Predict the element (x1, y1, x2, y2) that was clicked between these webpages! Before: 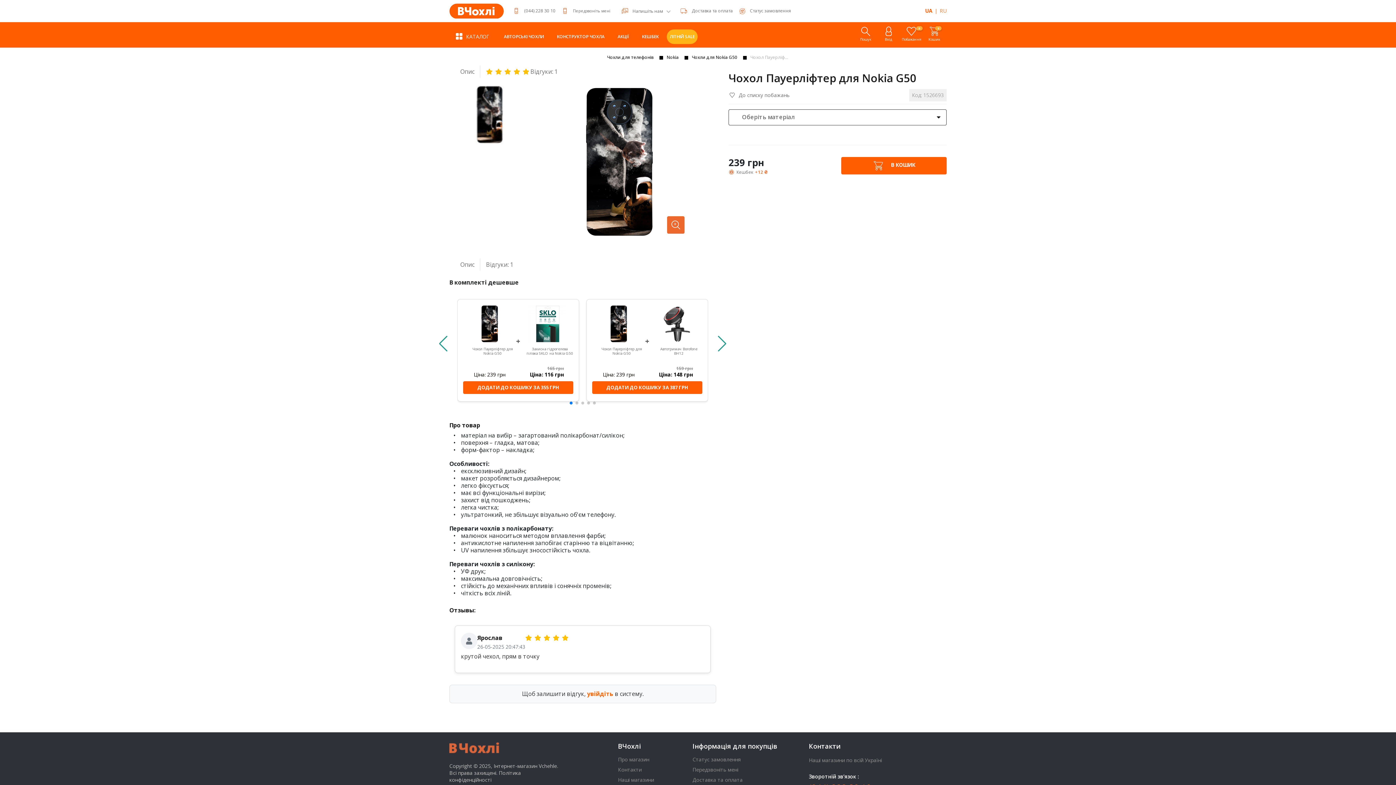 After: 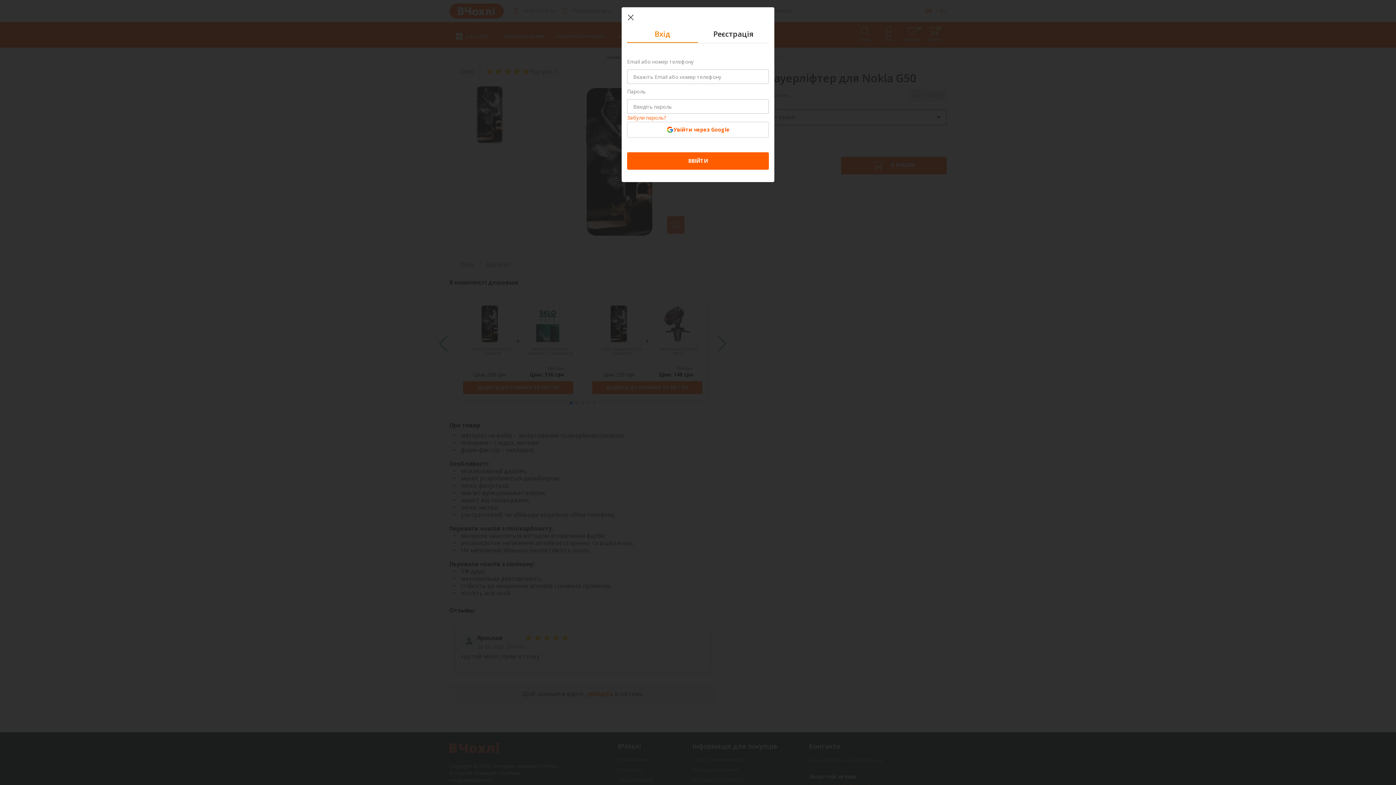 Action: bbox: (728, 91, 789, 98) label: До списку побажань